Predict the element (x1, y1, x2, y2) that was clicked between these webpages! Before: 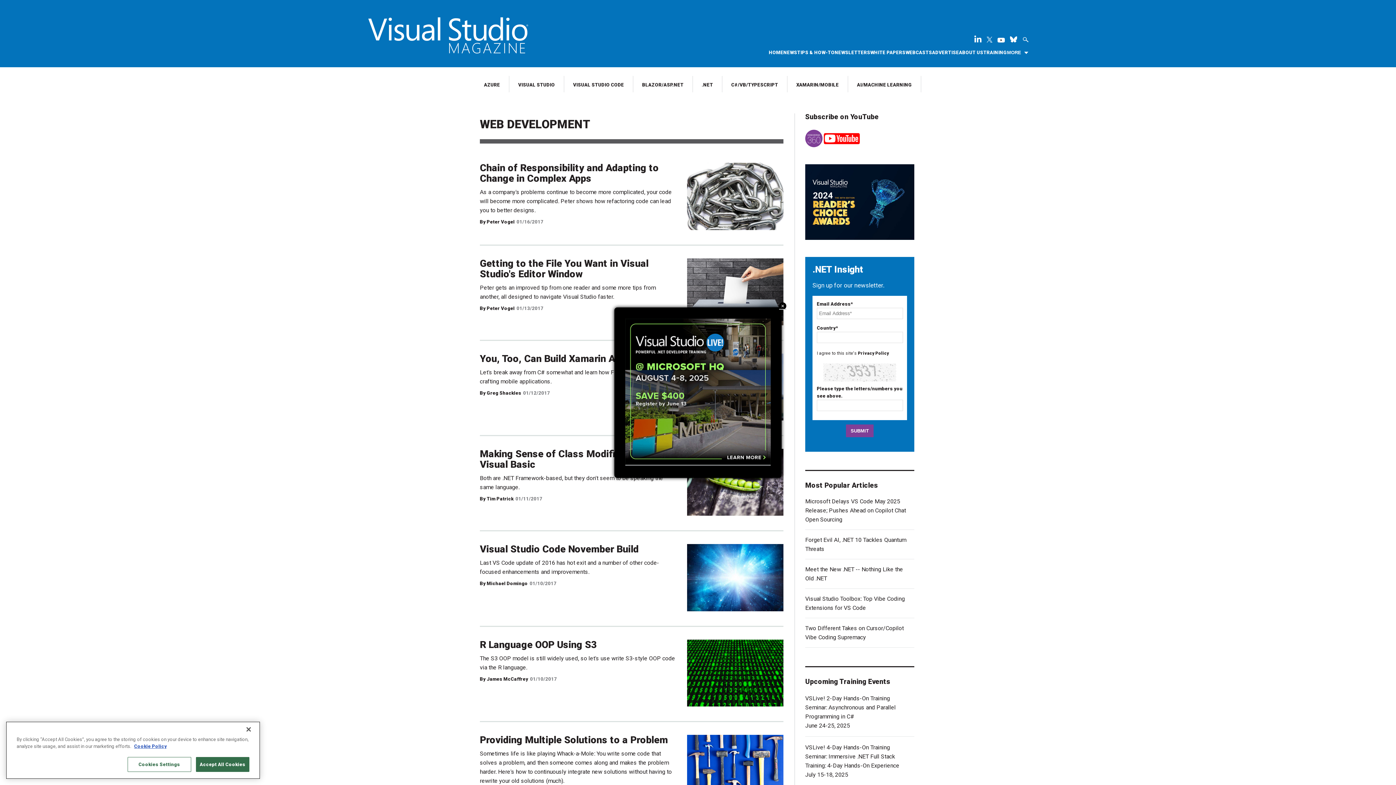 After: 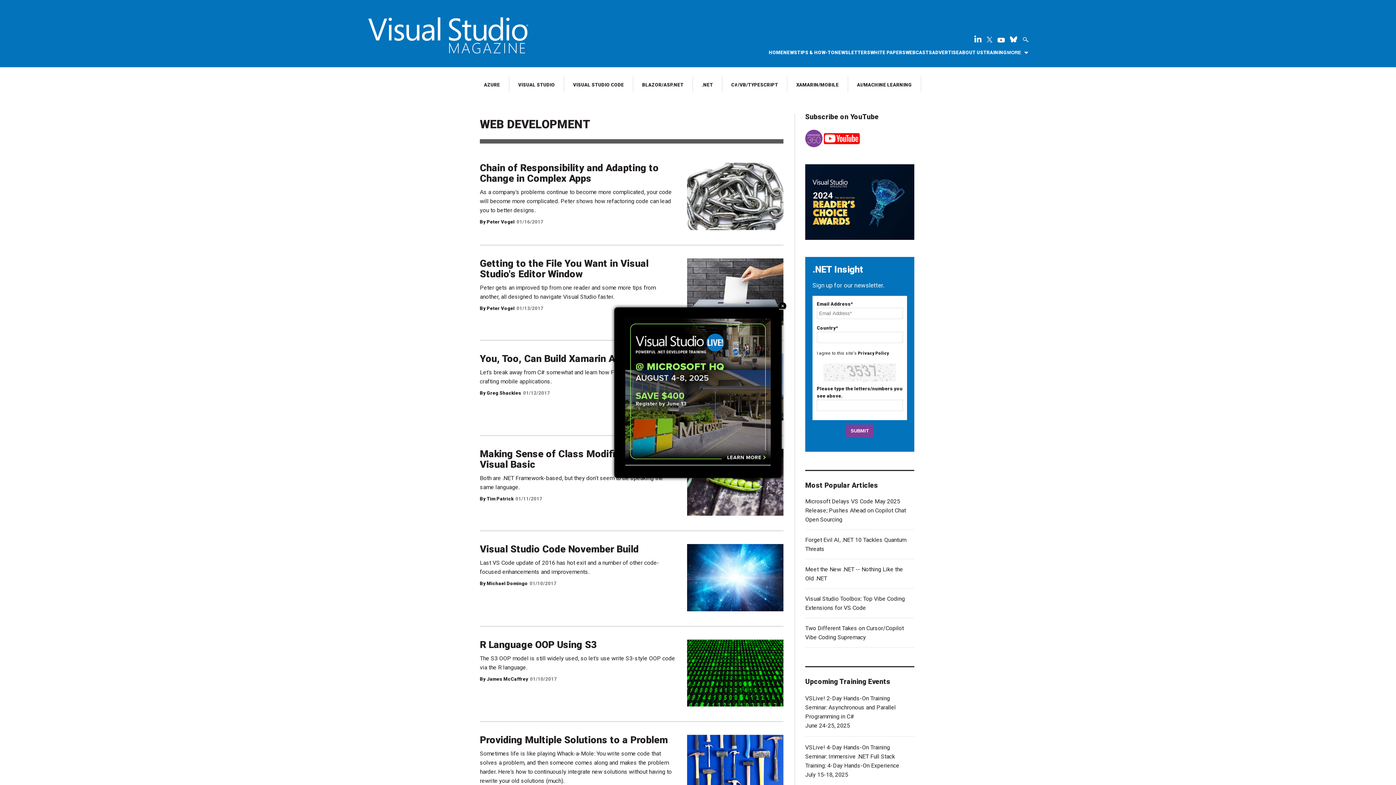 Action: bbox: (240, 750, 256, 766) label: Close